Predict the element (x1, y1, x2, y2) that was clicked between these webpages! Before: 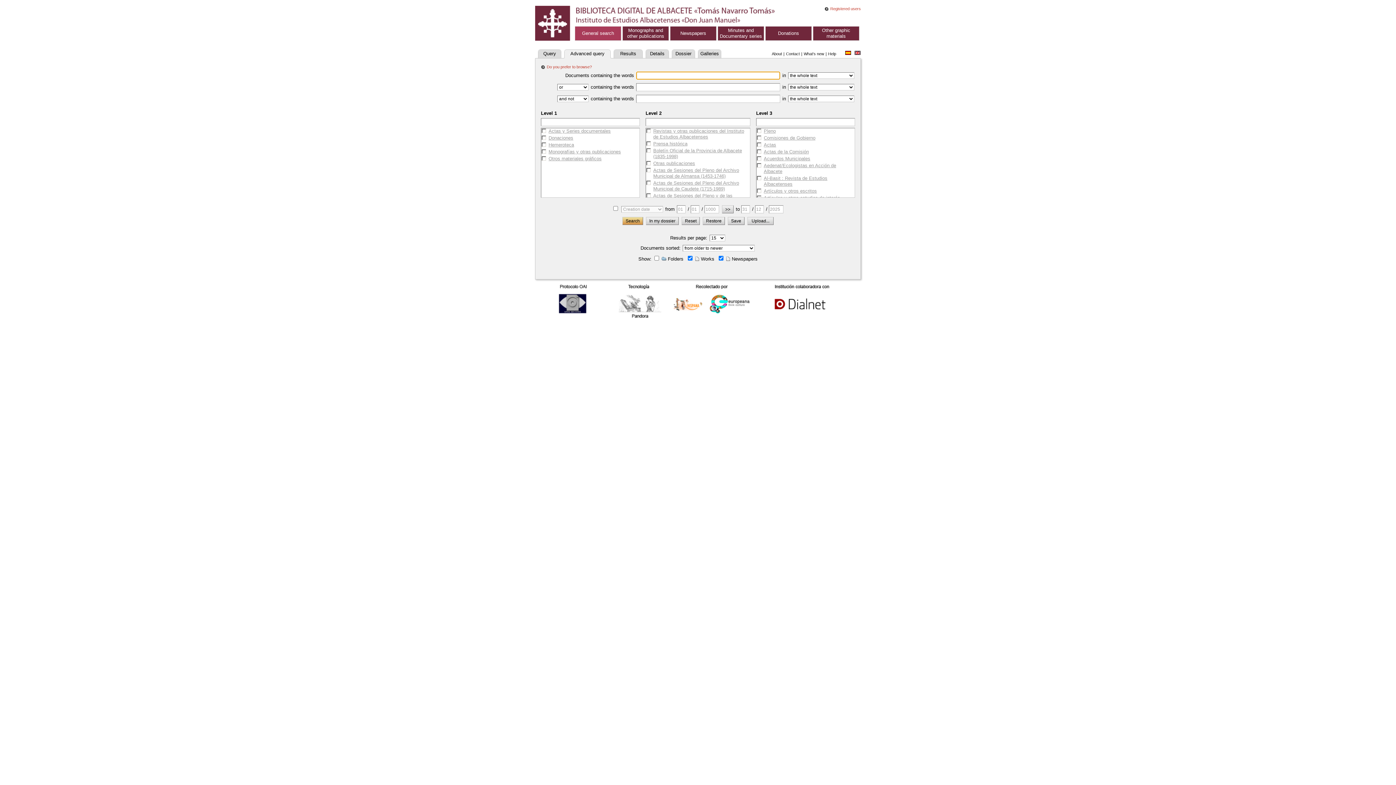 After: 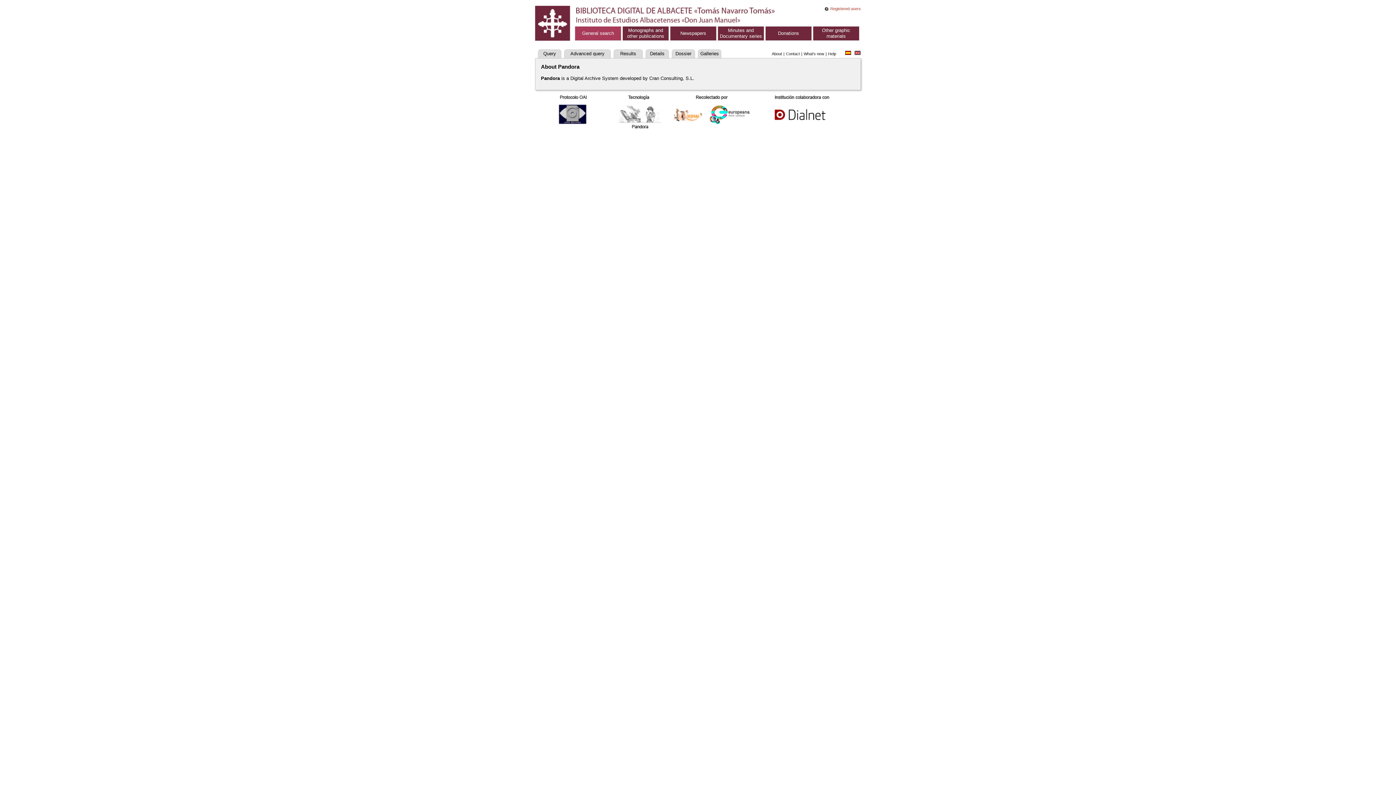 Action: bbox: (772, 51, 782, 56) label: About